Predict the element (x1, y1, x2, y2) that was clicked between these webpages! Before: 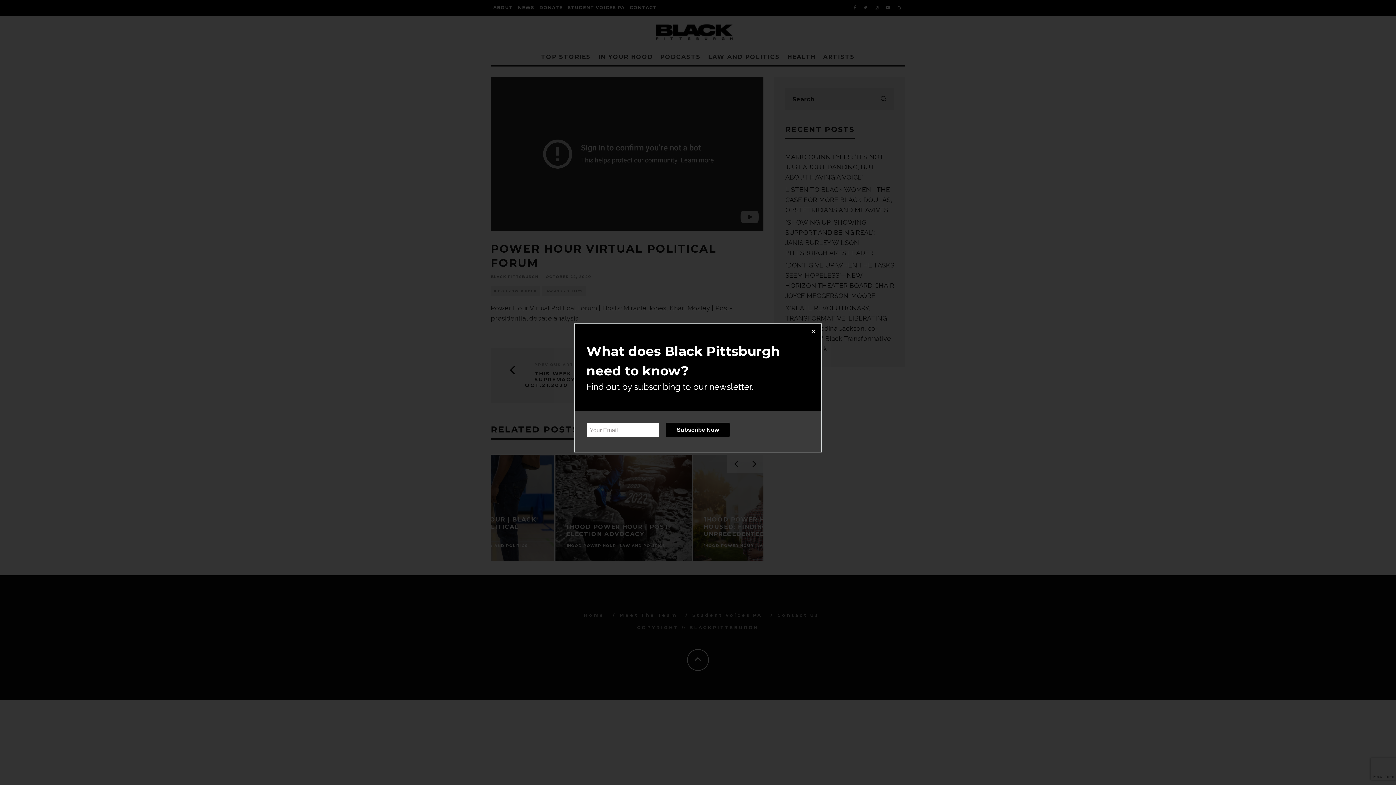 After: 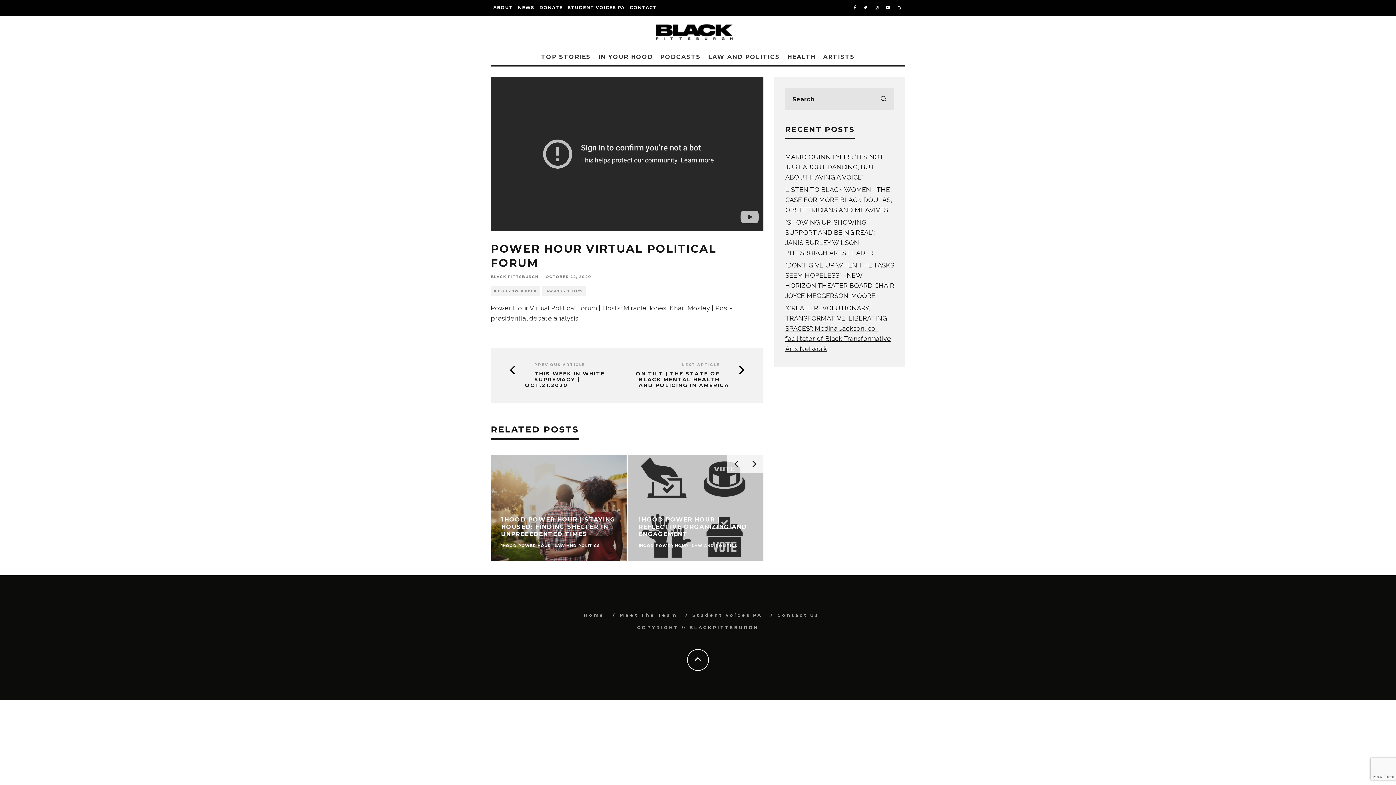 Action: label: Close bbox: (809, 327, 818, 336)